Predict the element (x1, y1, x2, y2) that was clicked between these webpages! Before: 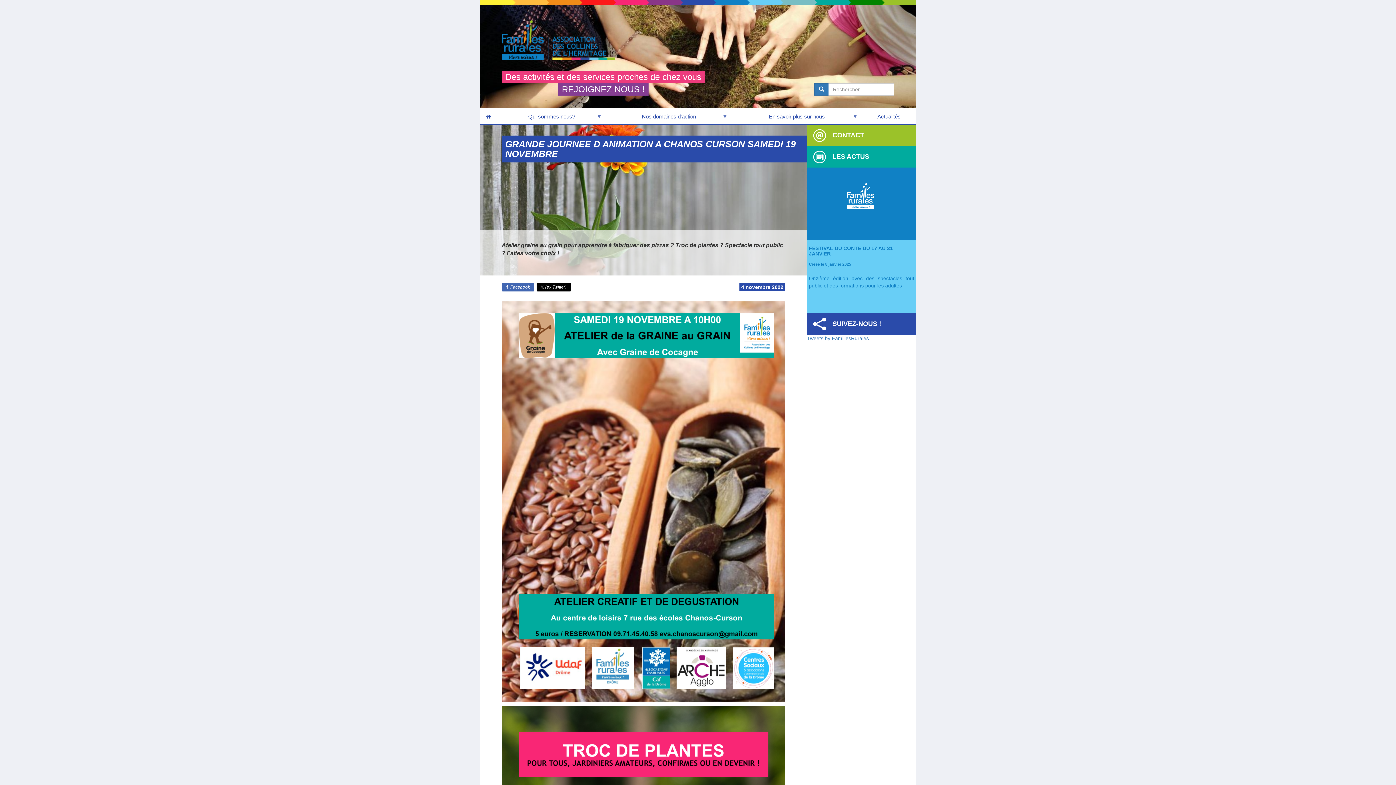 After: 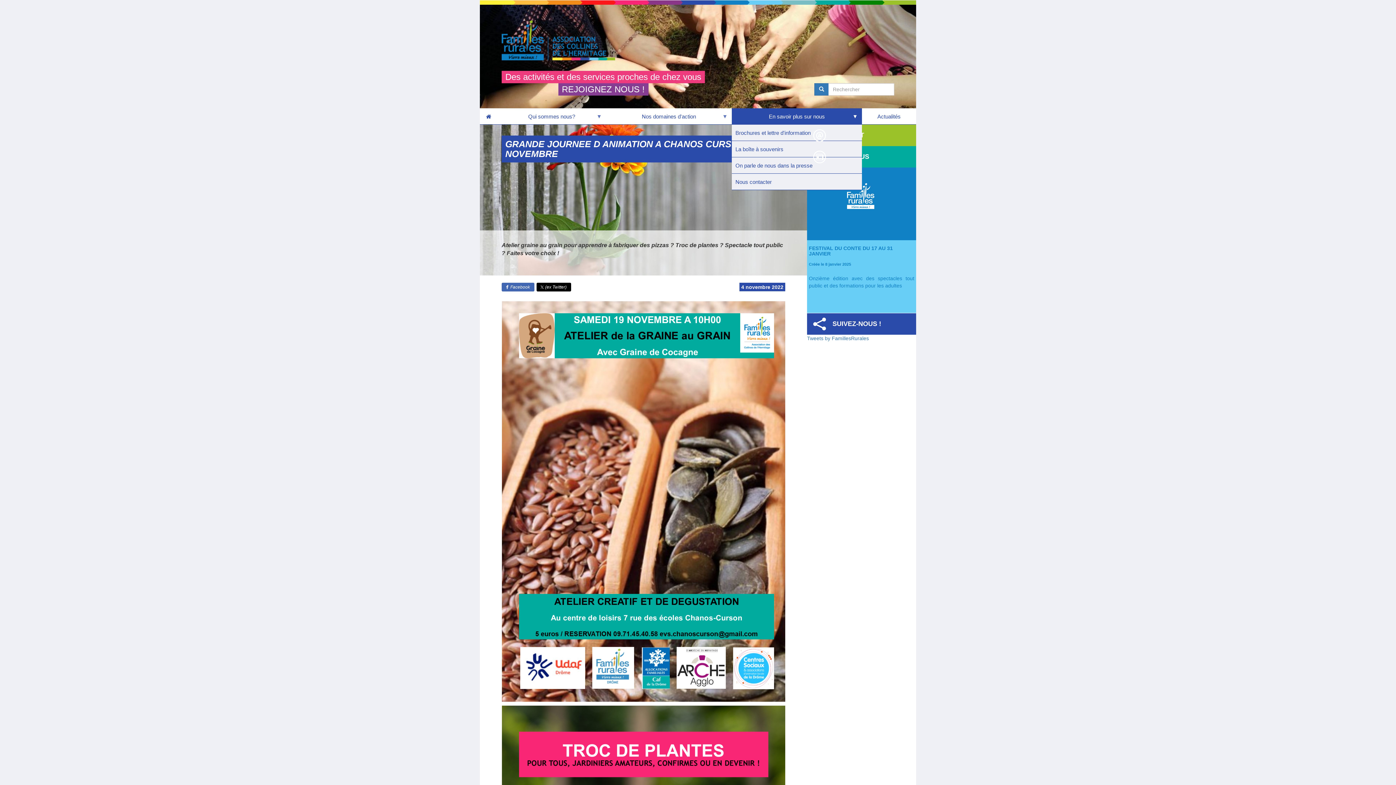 Action: label: En savoir plus sur nous
» bbox: (732, 108, 862, 124)